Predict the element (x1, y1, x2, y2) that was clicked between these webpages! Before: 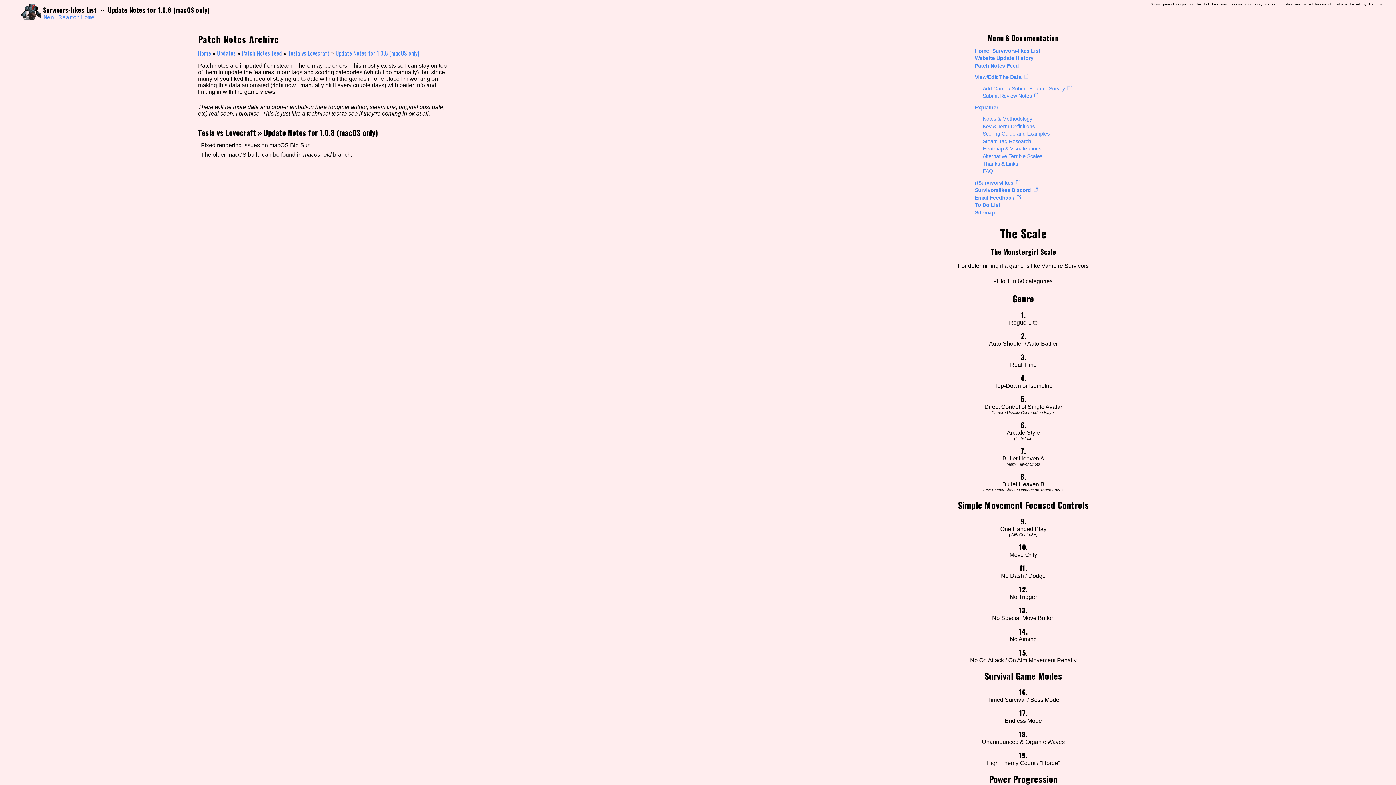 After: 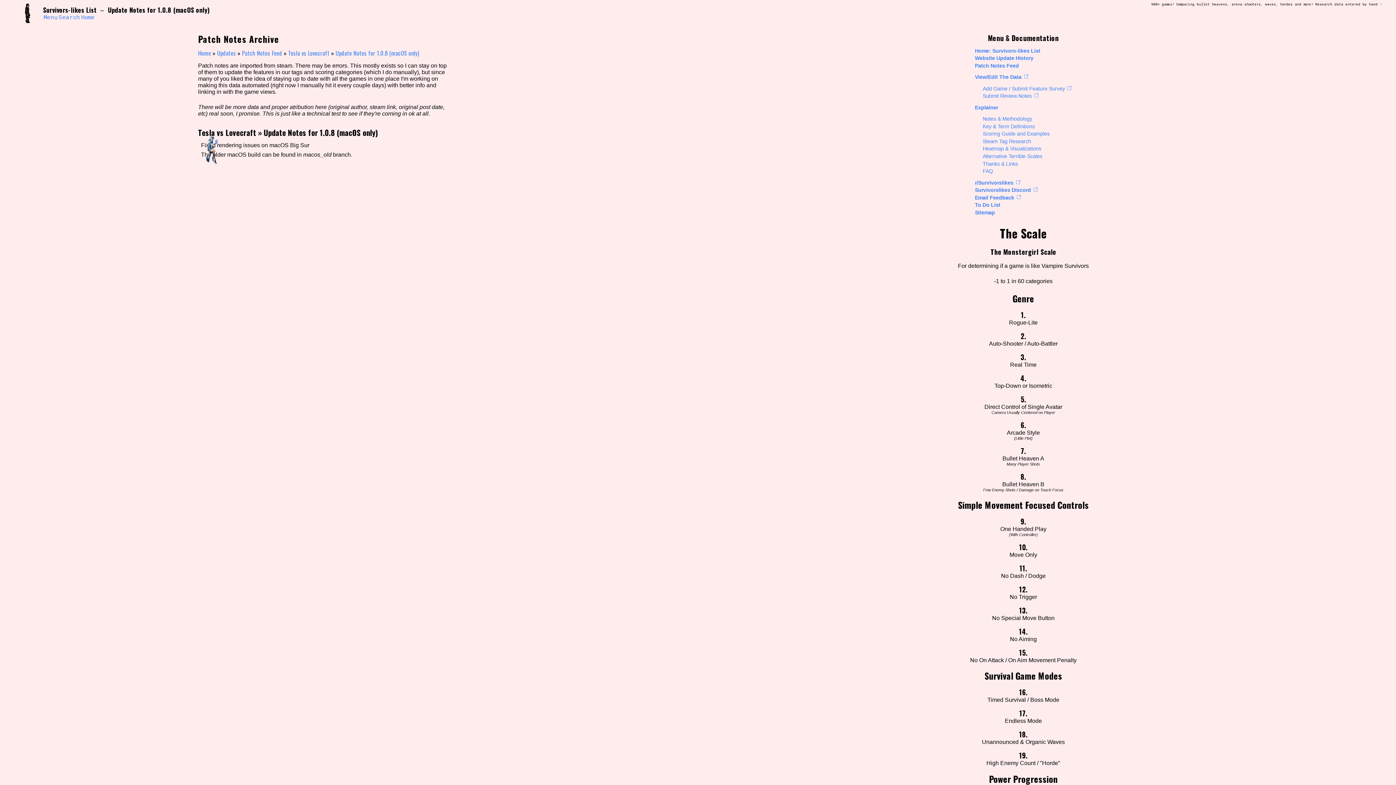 Action: label: Update Notes for 1.0.8 (macOS only) bbox: (335, 48, 419, 57)